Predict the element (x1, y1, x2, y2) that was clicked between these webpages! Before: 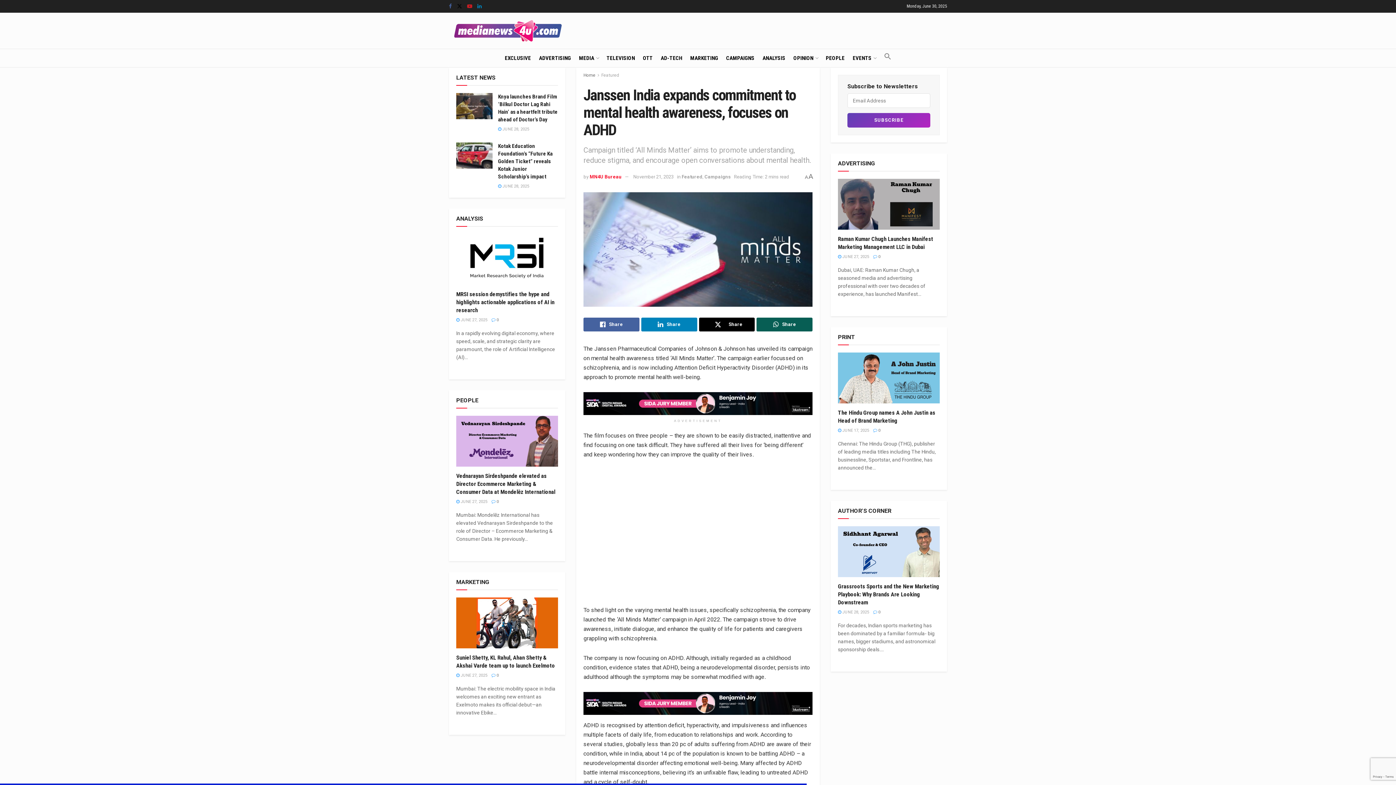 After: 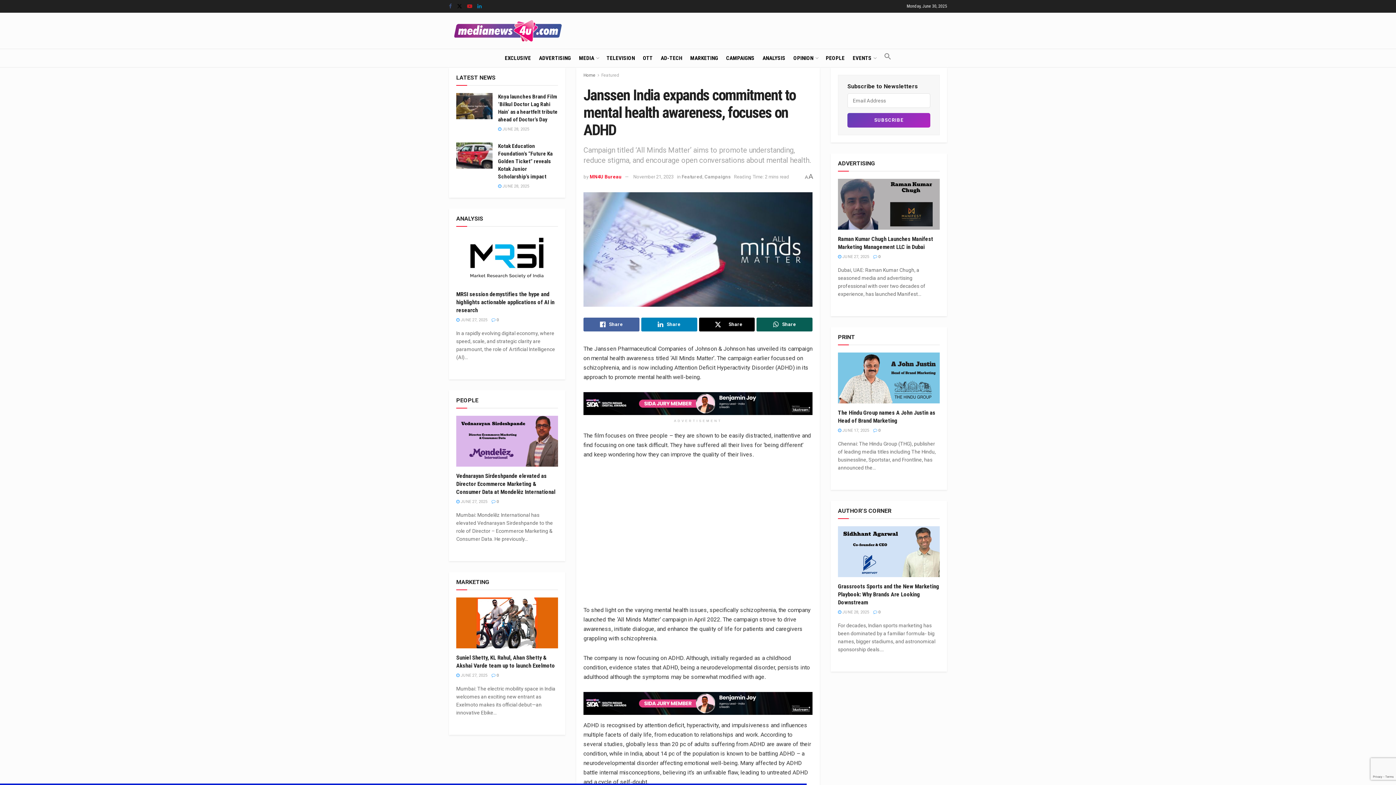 Action: bbox: (449, 0, 452, 12)